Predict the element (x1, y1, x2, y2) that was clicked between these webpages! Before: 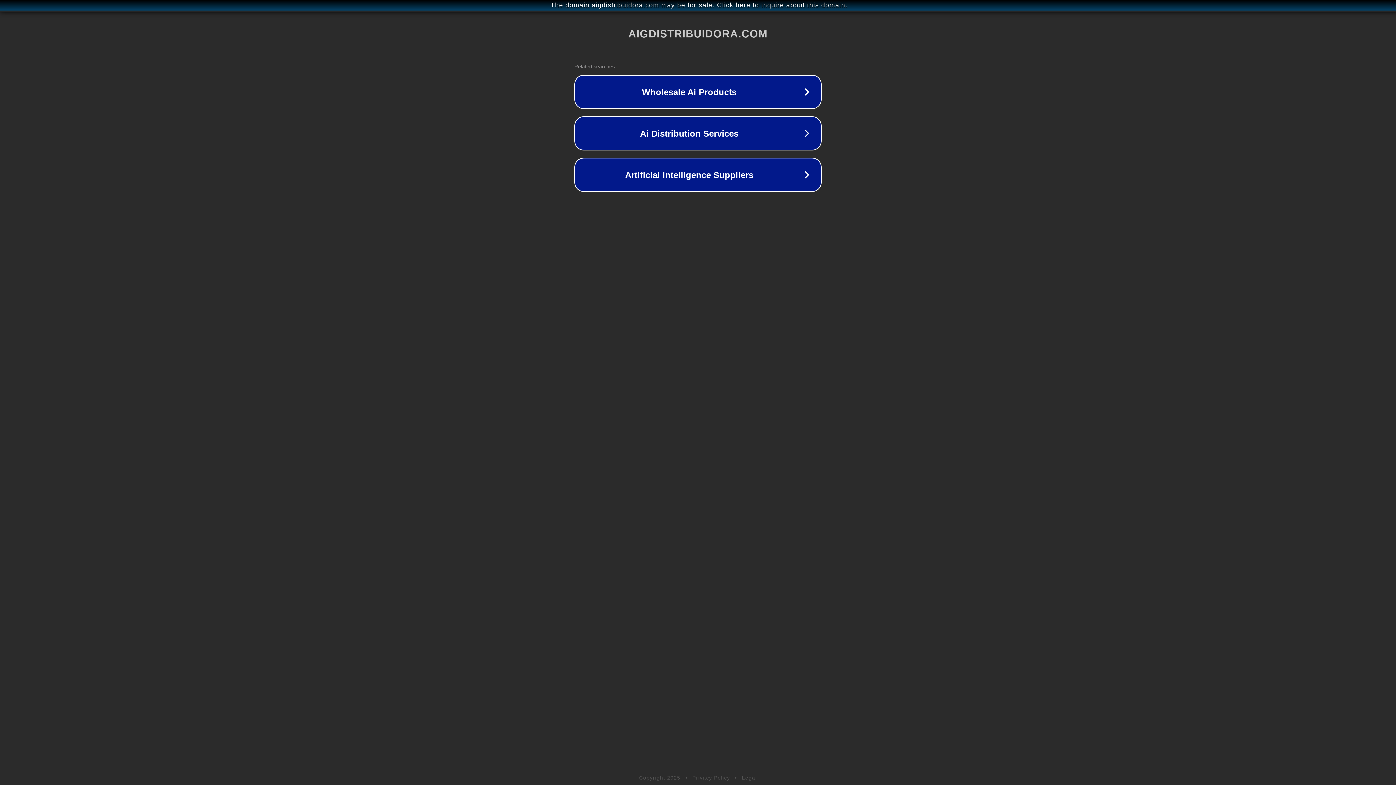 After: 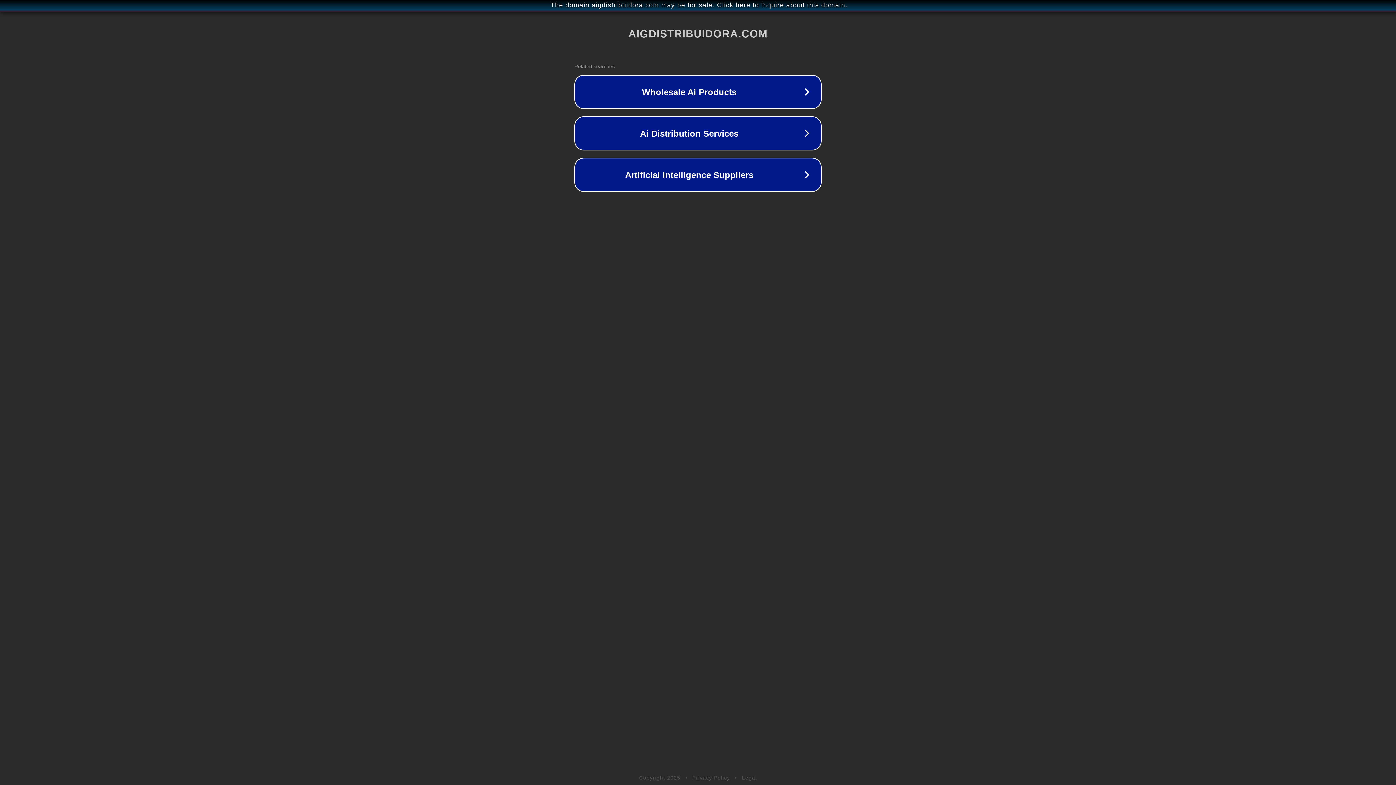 Action: bbox: (742, 775, 757, 781) label: Legal